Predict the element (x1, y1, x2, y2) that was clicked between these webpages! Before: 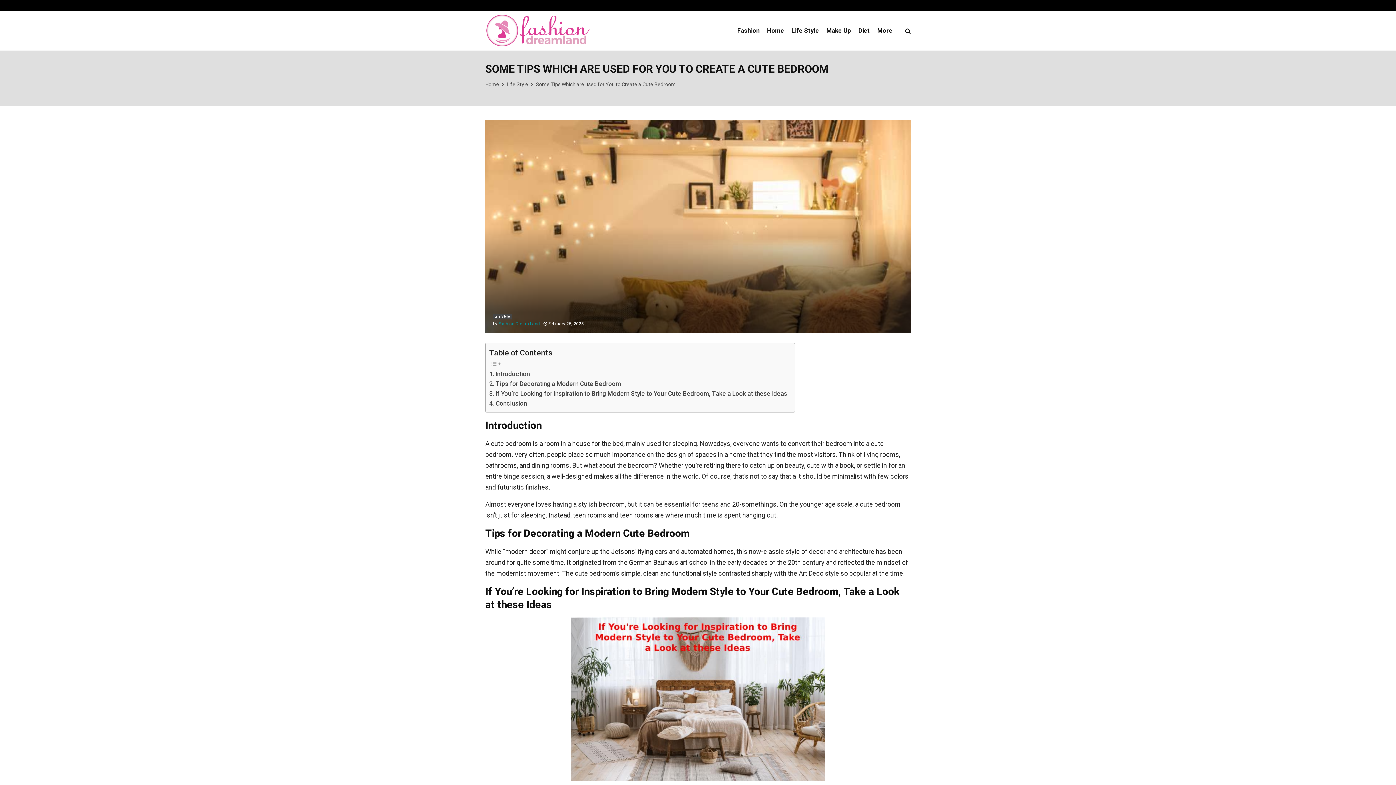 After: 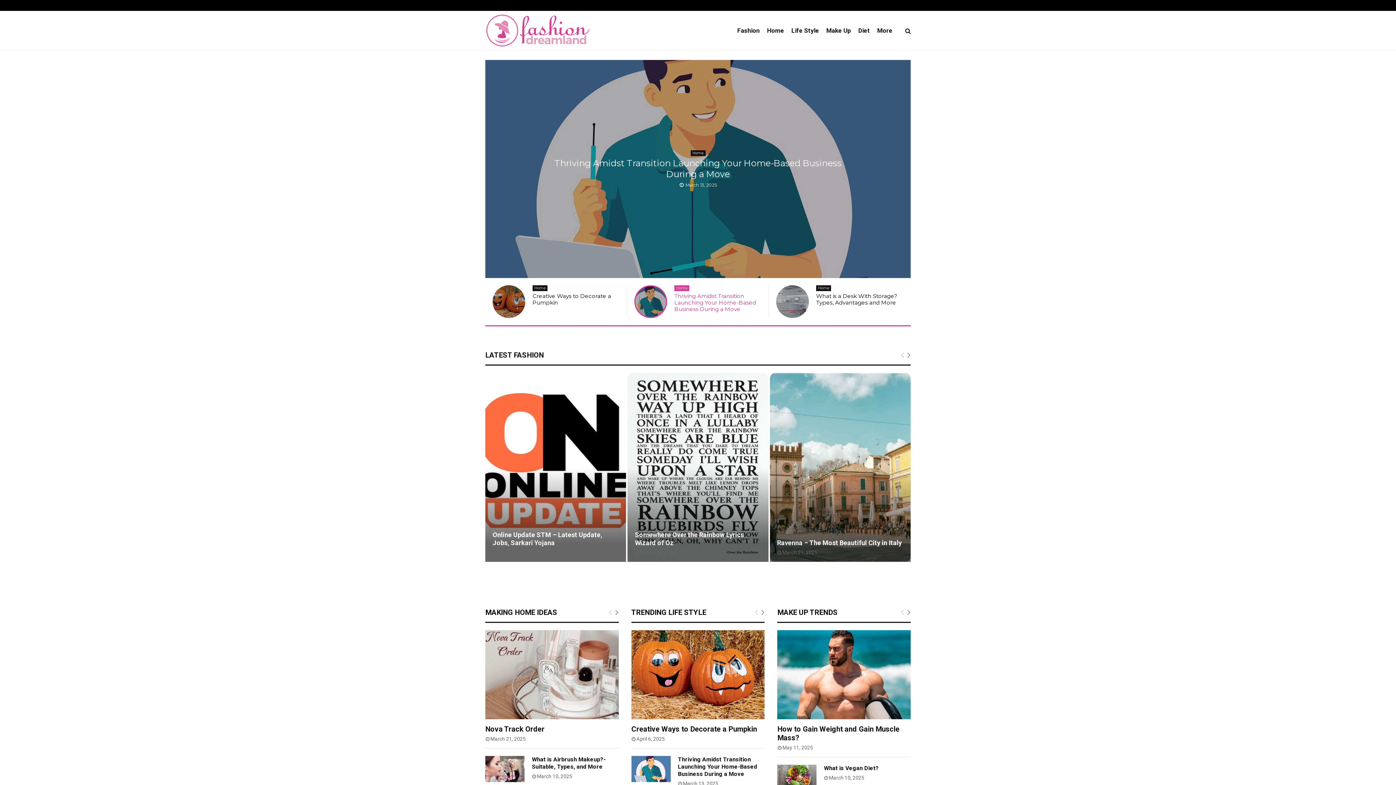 Action: bbox: (485, 12, 591, 47)